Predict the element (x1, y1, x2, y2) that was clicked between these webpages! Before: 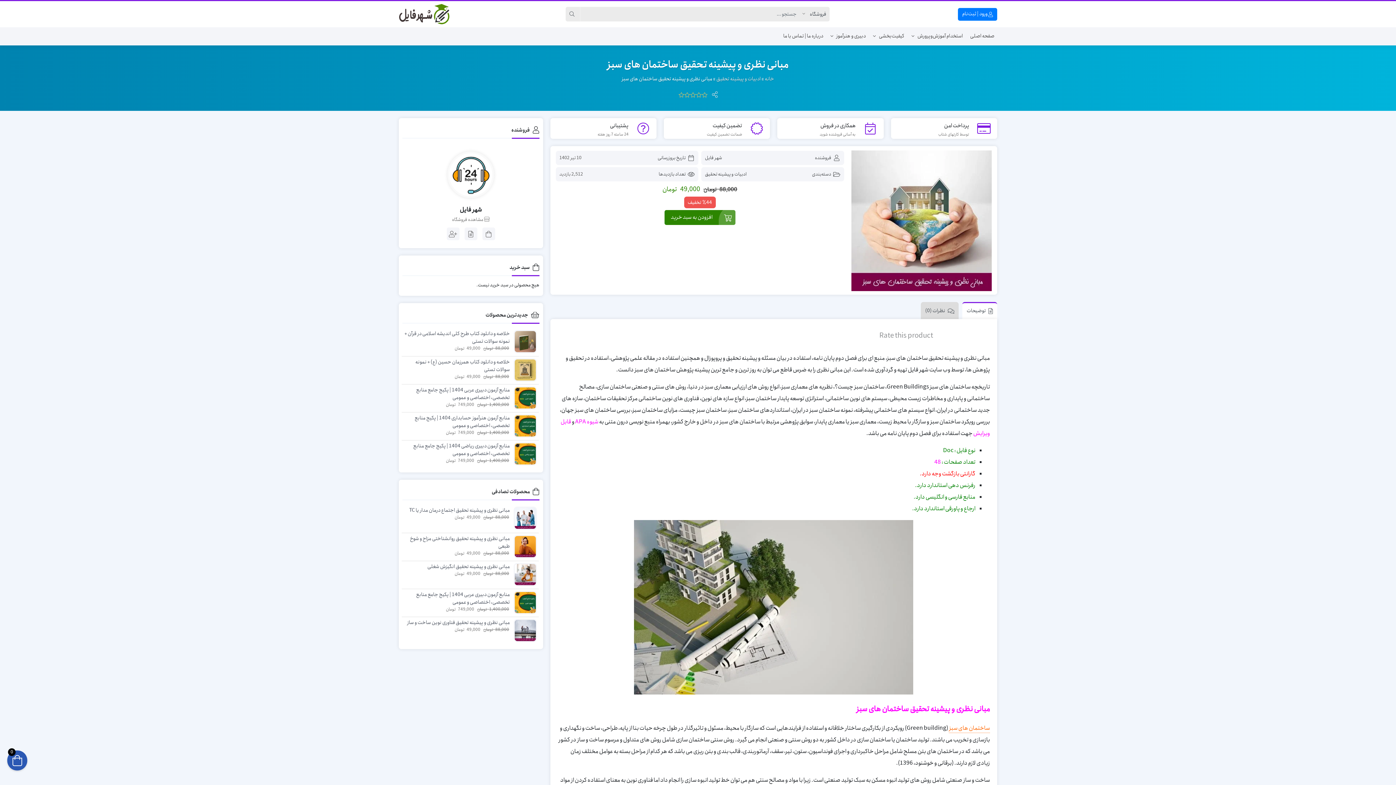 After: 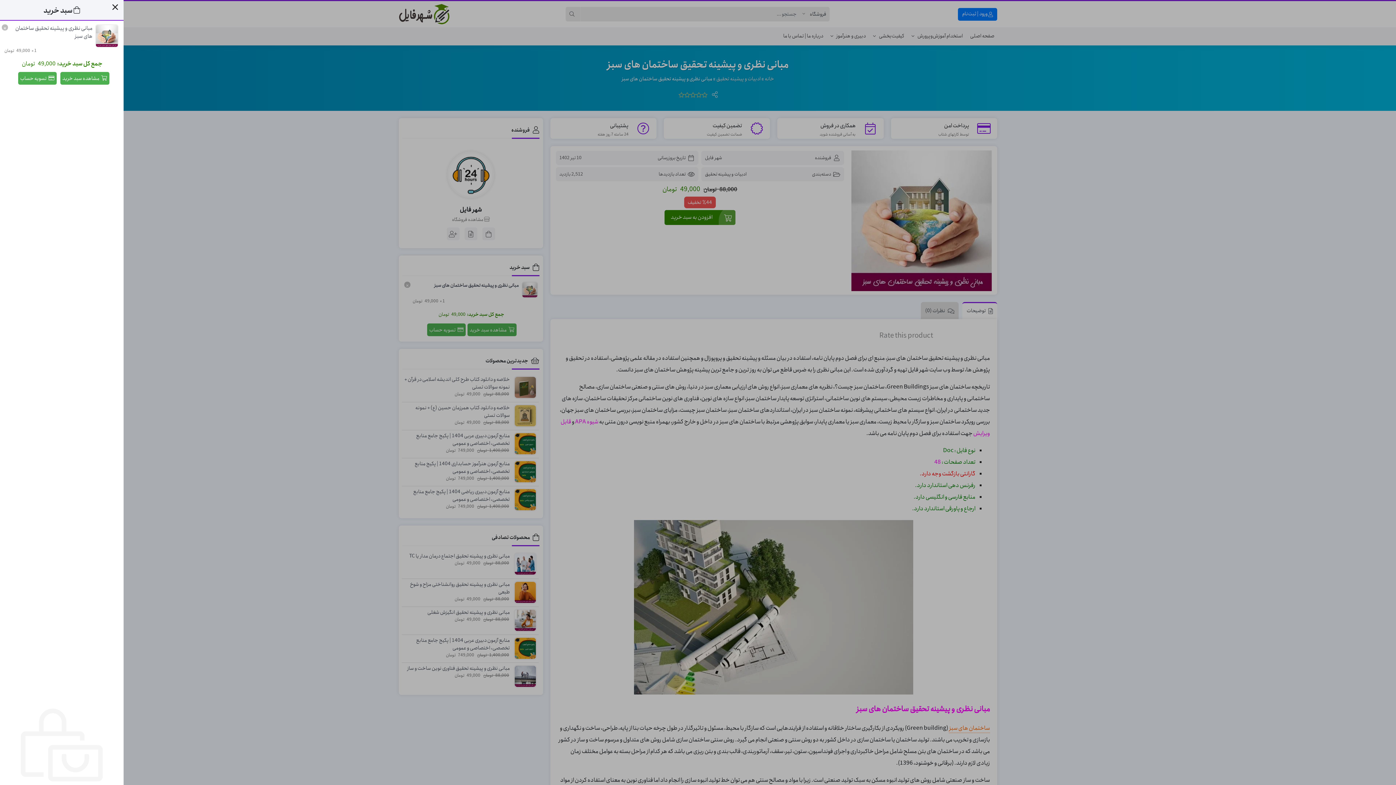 Action: bbox: (664, 210, 735, 225) label: افزودن به سبد خرید